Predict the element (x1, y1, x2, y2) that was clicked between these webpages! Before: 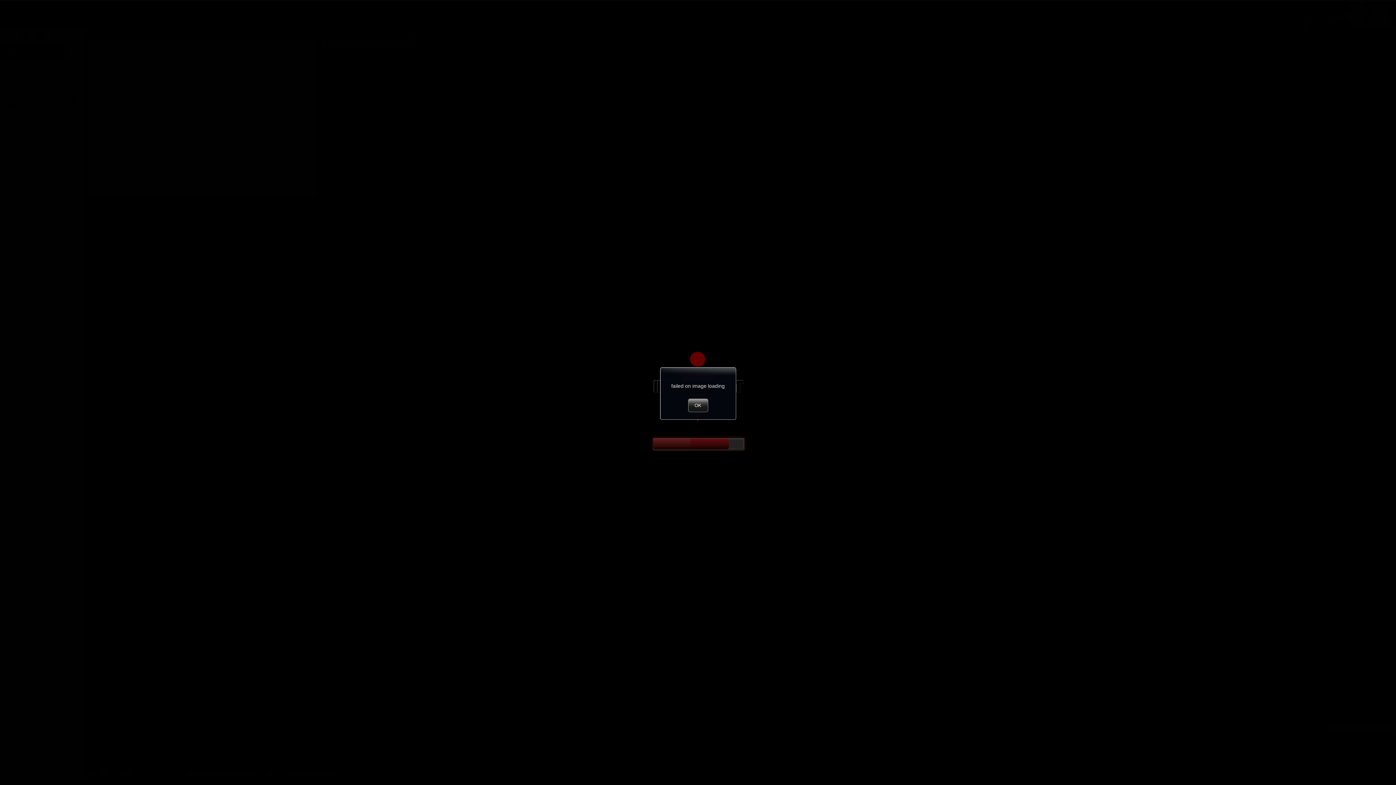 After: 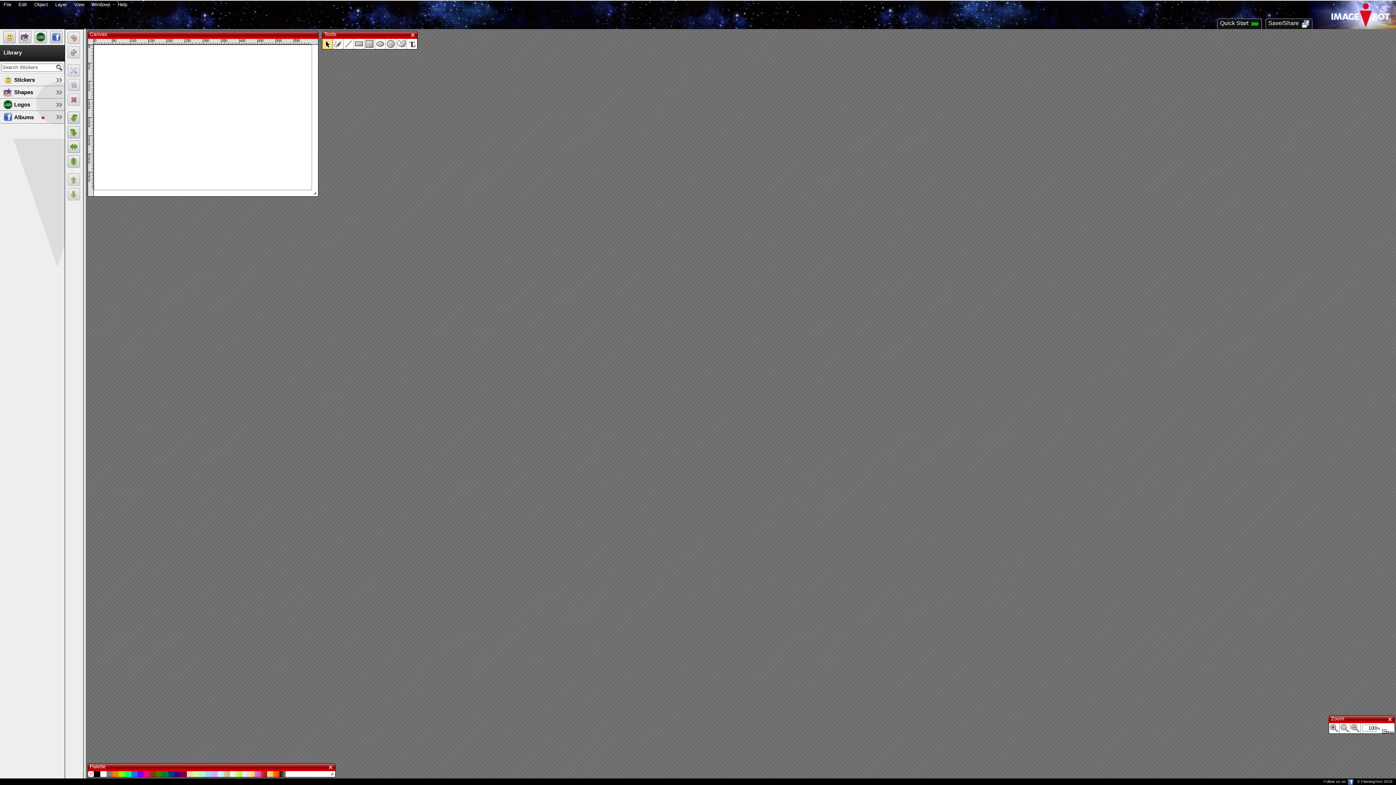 Action: label: OK bbox: (688, 398, 708, 412)